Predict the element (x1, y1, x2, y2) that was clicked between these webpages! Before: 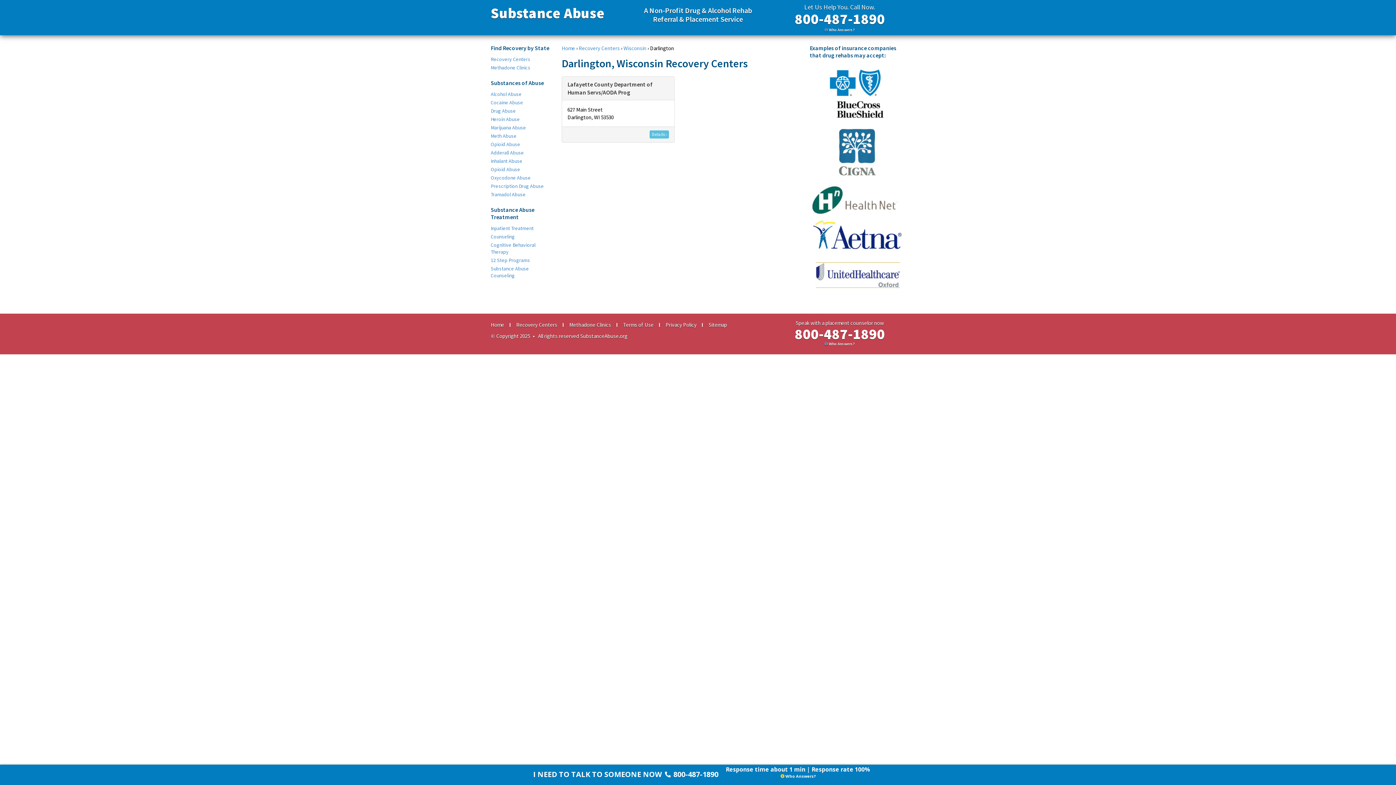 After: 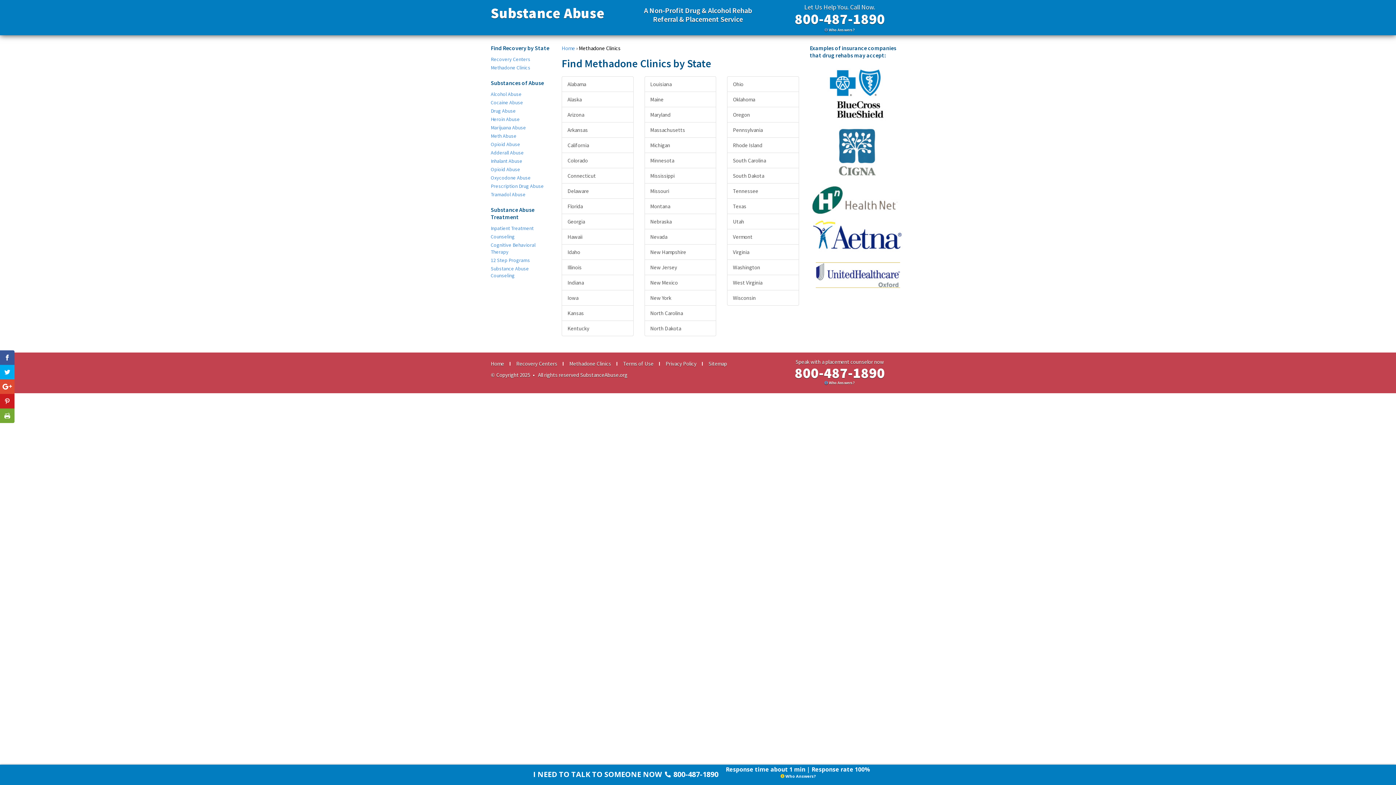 Action: label: Methadone Clinics bbox: (490, 63, 550, 72)